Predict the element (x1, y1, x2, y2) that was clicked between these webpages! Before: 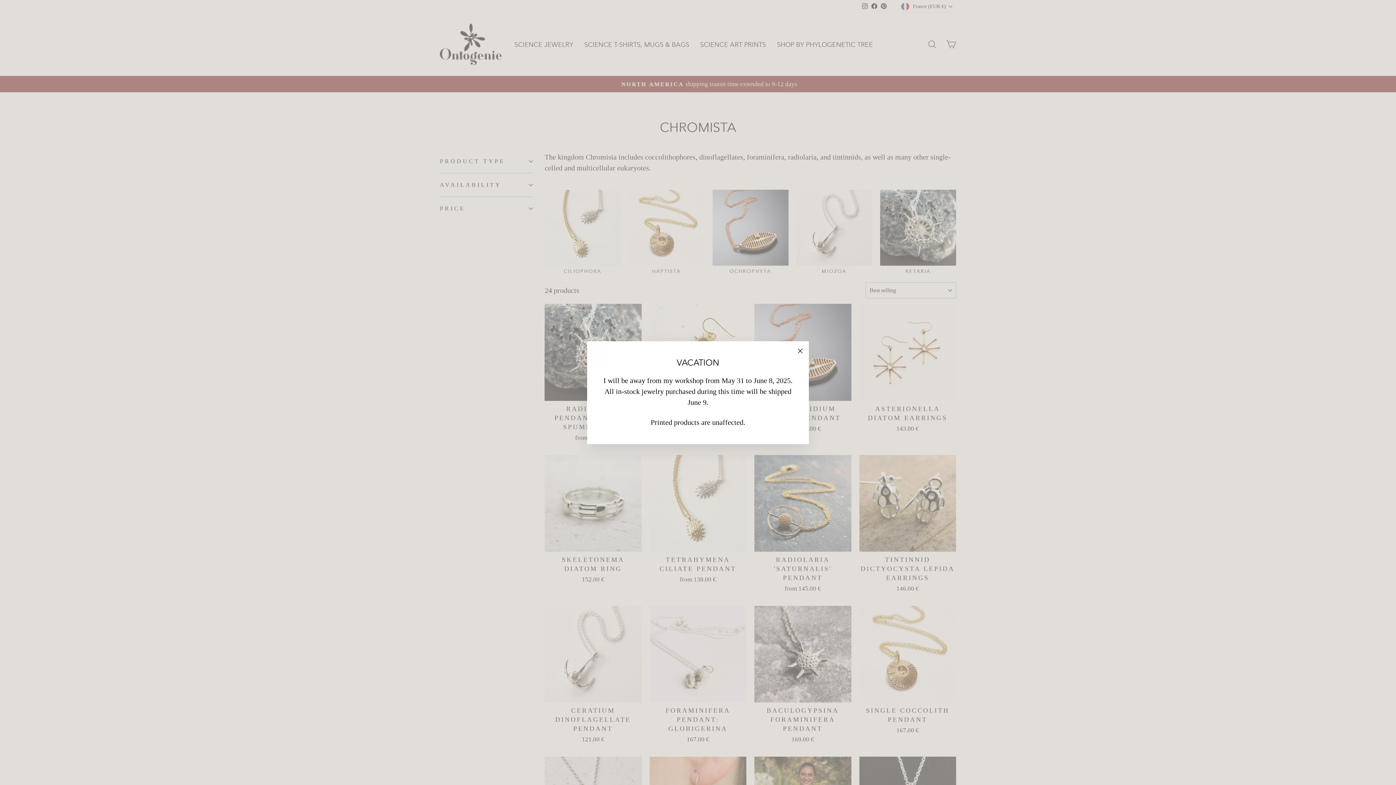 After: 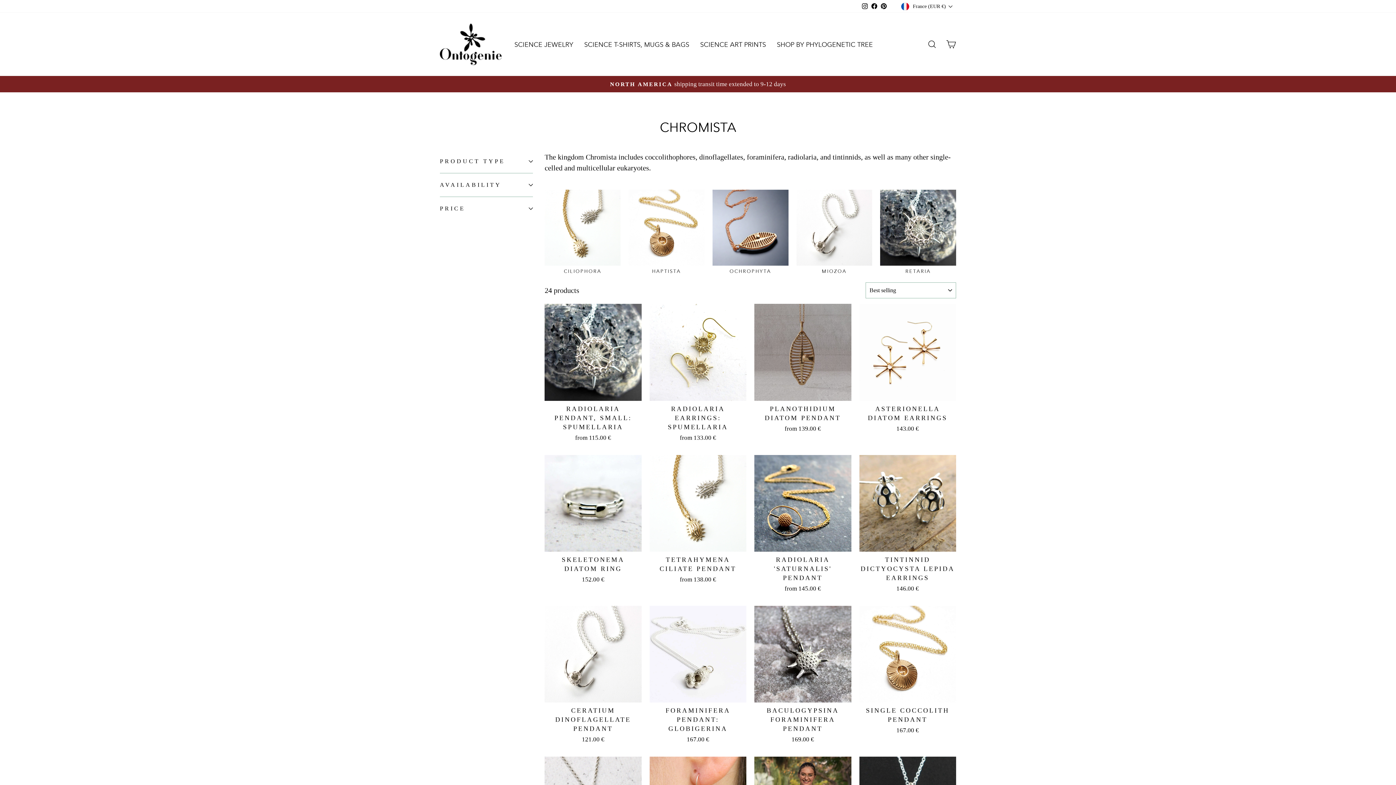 Action: bbox: (791, 341, 809, 359) label: "Close (esc)"